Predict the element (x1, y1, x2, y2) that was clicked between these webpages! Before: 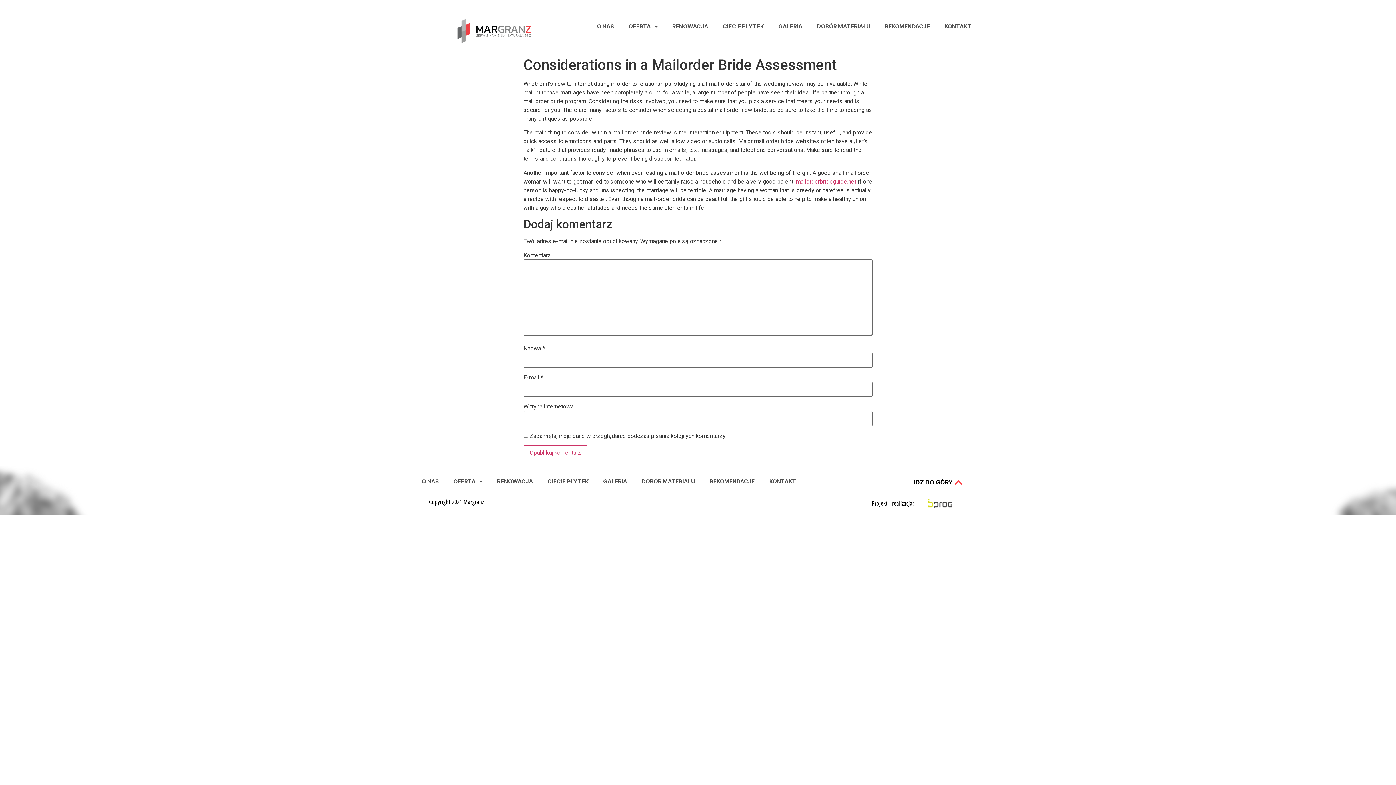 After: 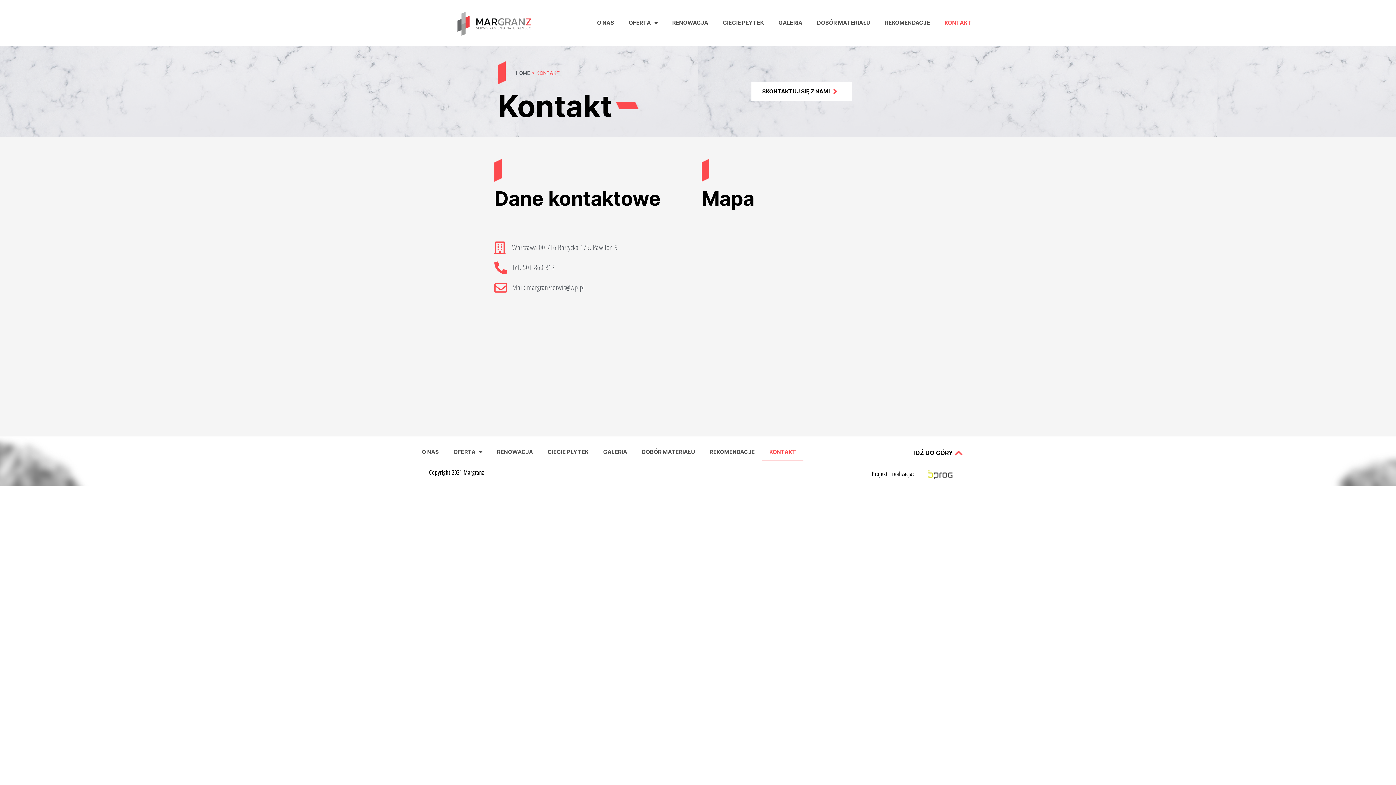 Action: label: KONTAKT bbox: (937, 18, 978, 35)